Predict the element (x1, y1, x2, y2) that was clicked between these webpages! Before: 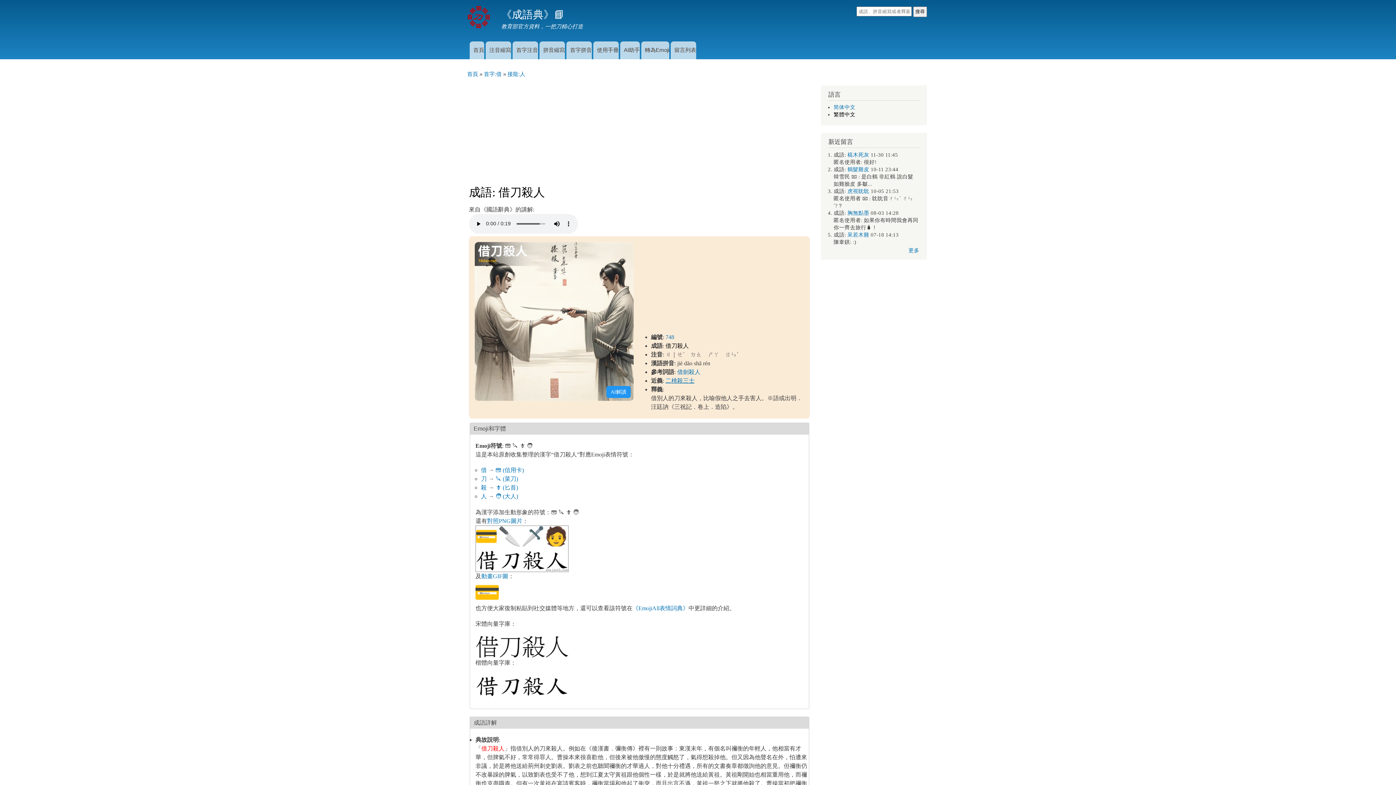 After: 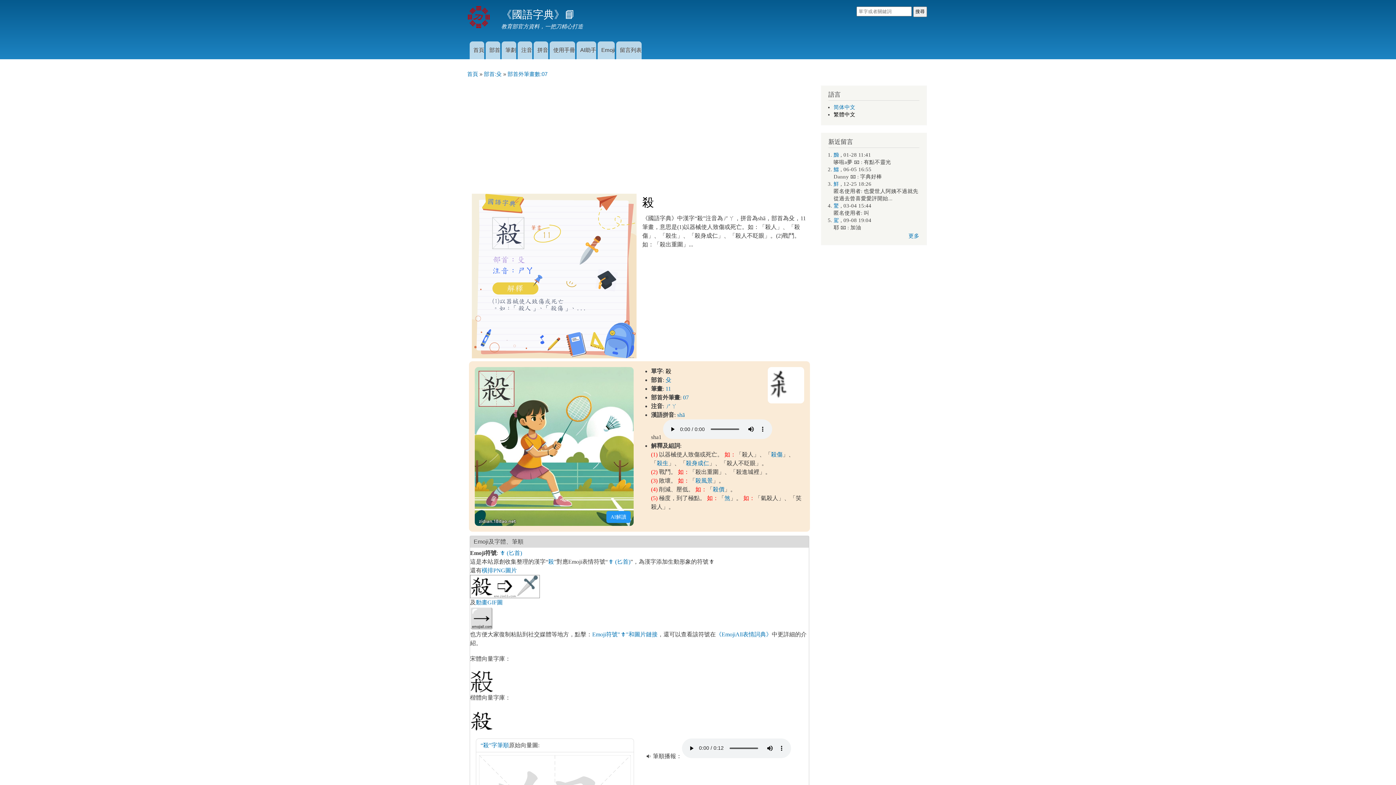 Action: bbox: (481, 484, 486, 490) label: 殺